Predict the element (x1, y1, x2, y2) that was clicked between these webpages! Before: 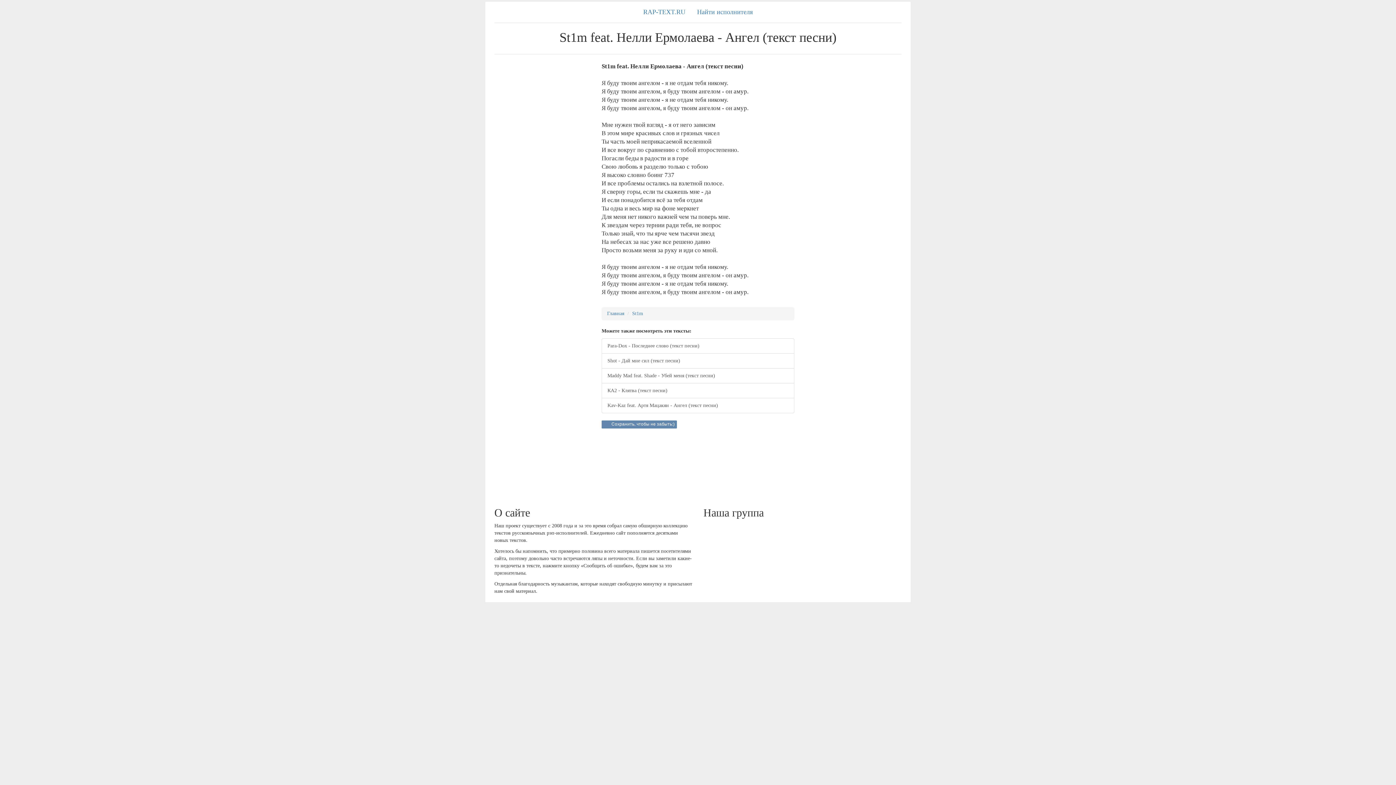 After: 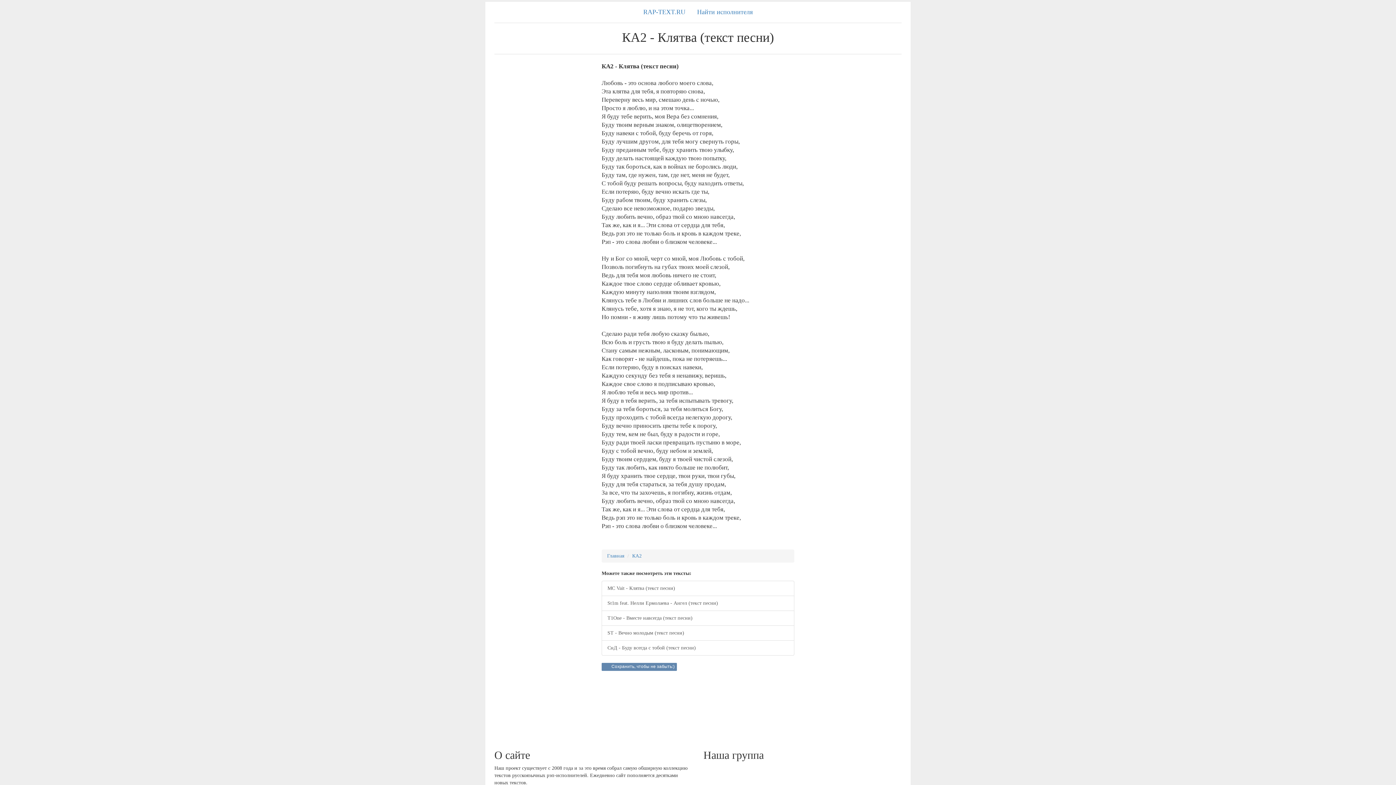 Action: label: КА2 - Клятва (текст песни) bbox: (601, 383, 794, 398)